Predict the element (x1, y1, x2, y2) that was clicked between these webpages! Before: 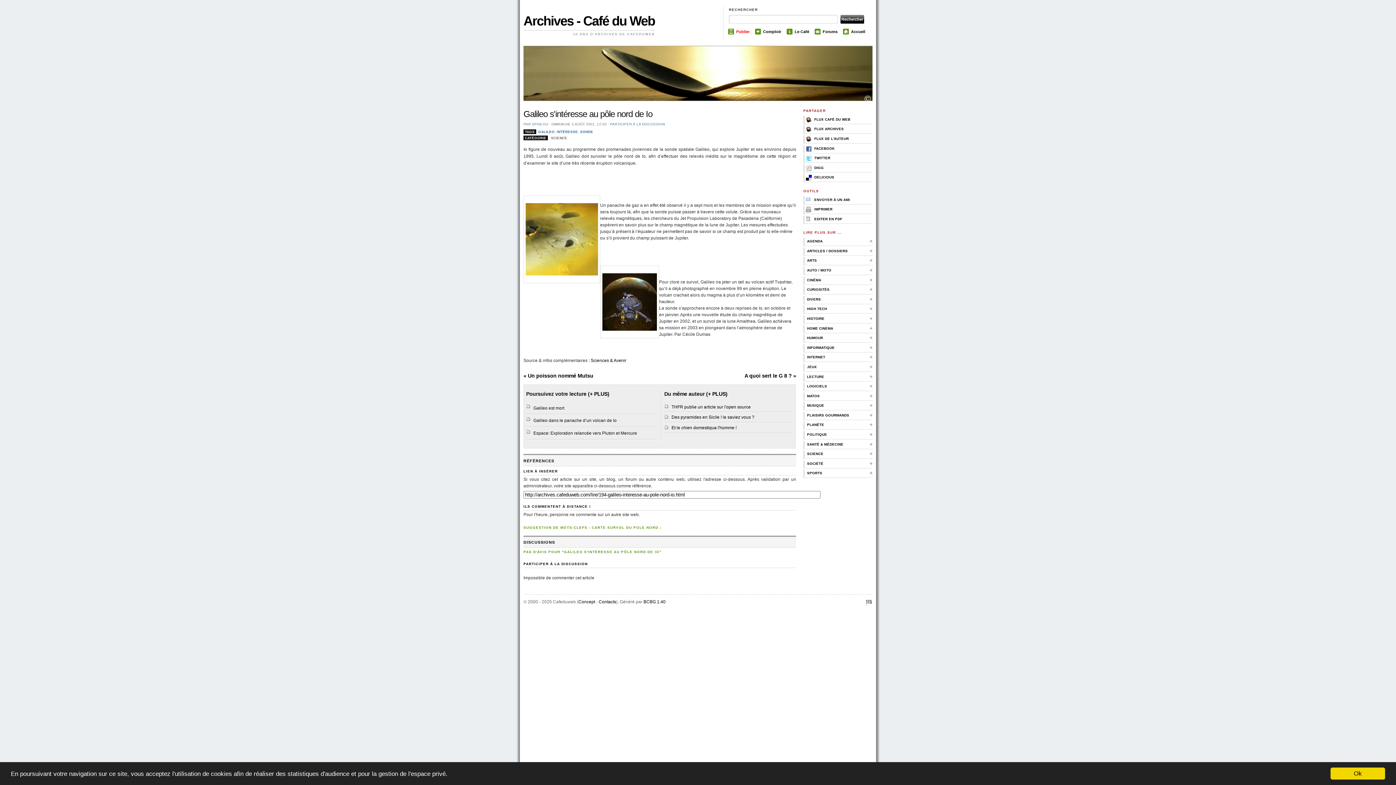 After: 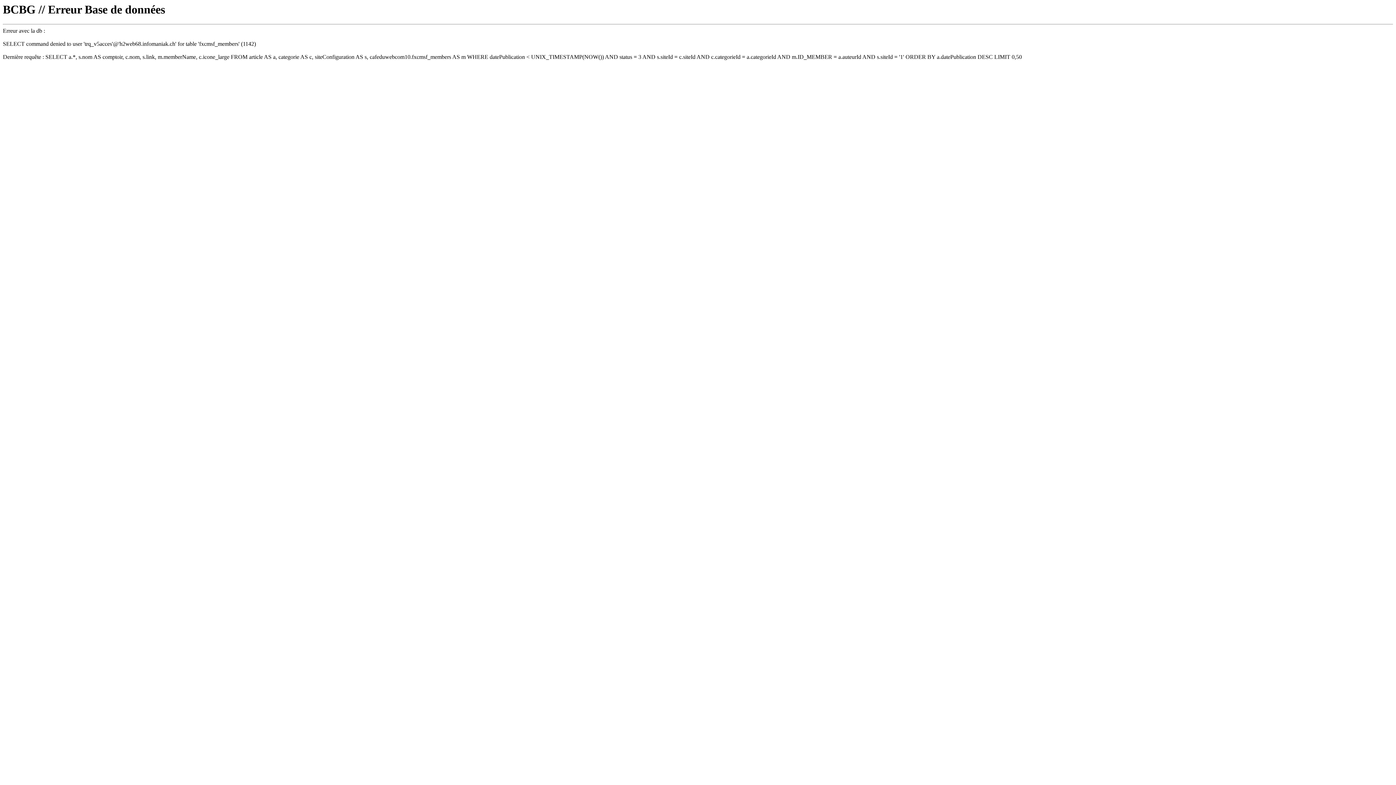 Action: bbox: (803, 125, 872, 133) label: FLUX ARCHIVES